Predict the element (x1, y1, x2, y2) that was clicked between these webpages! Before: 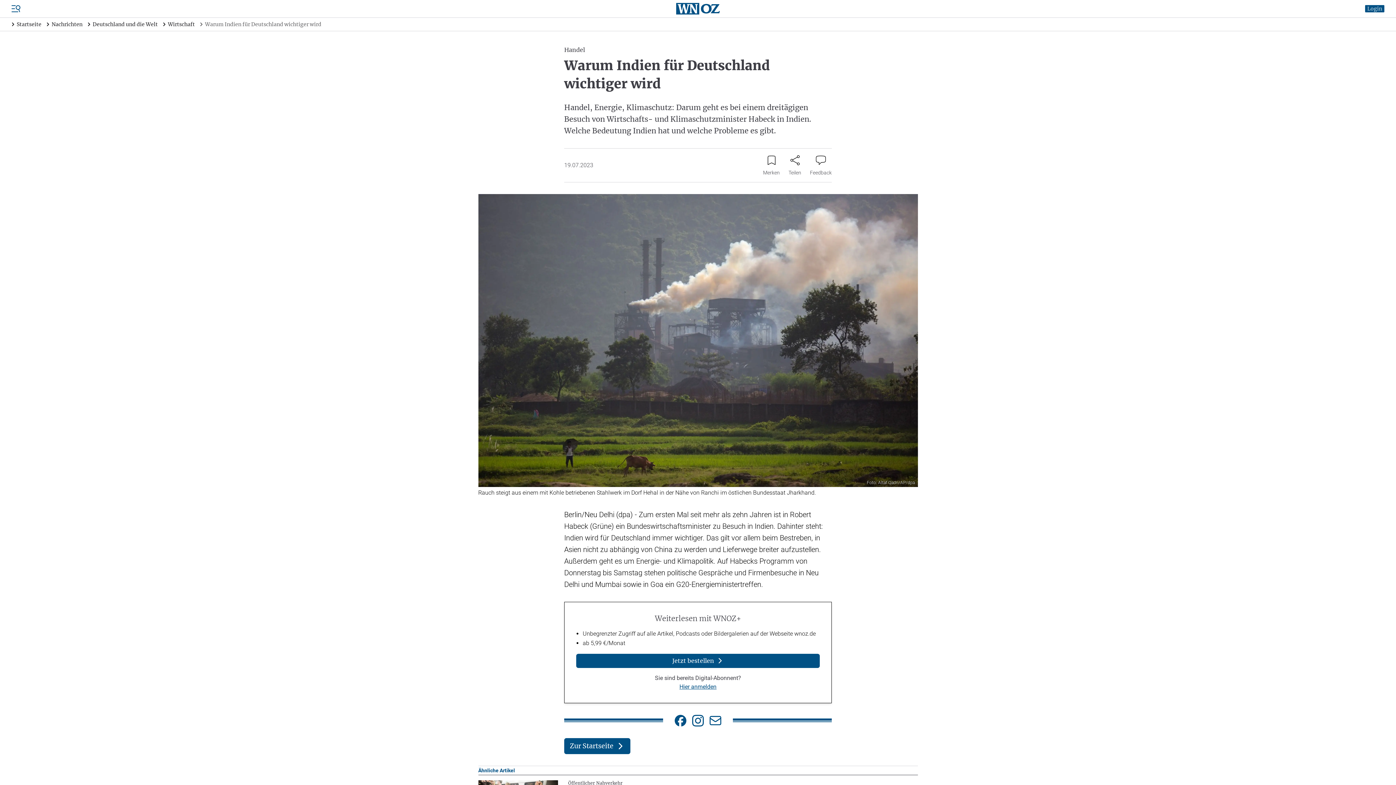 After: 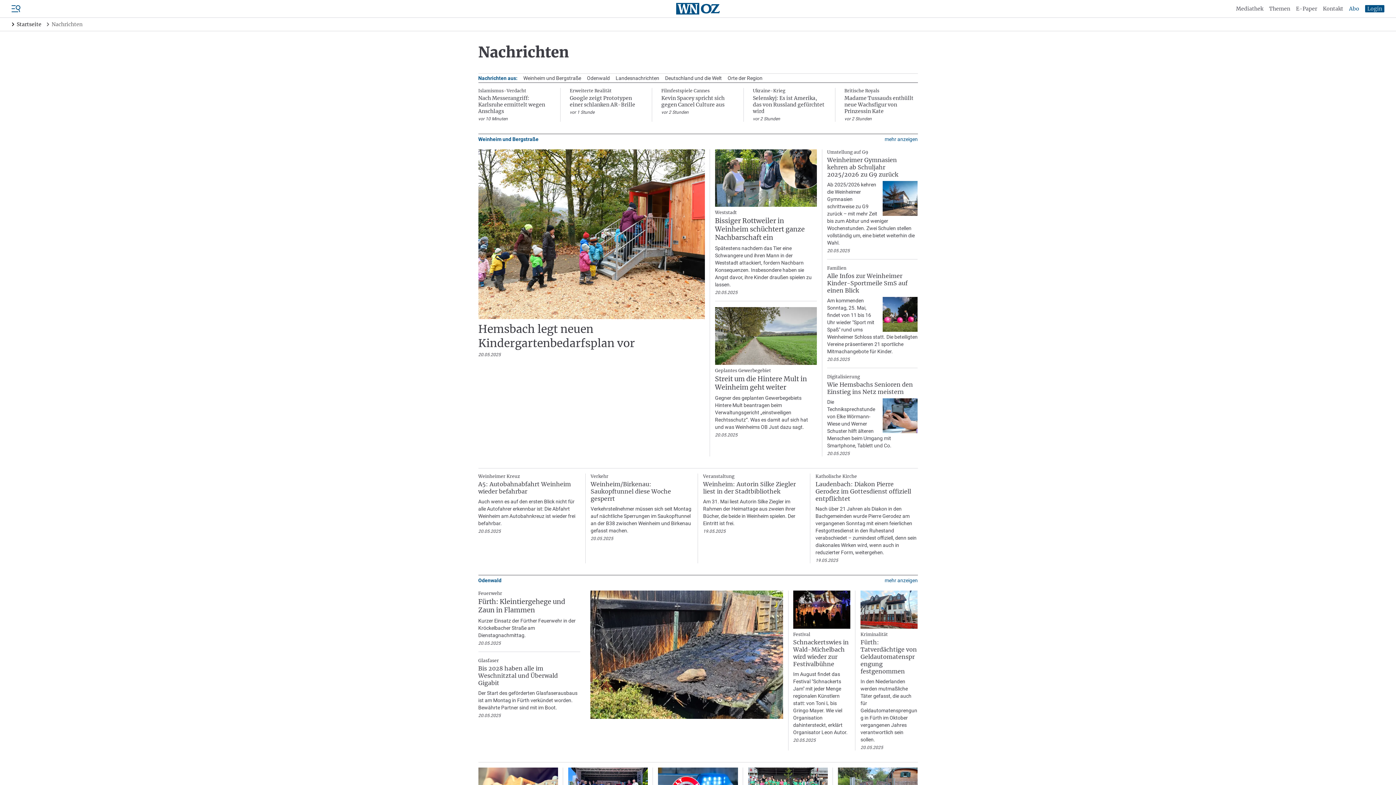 Action: label:  Nachrichten bbox: (42, 17, 82, 30)